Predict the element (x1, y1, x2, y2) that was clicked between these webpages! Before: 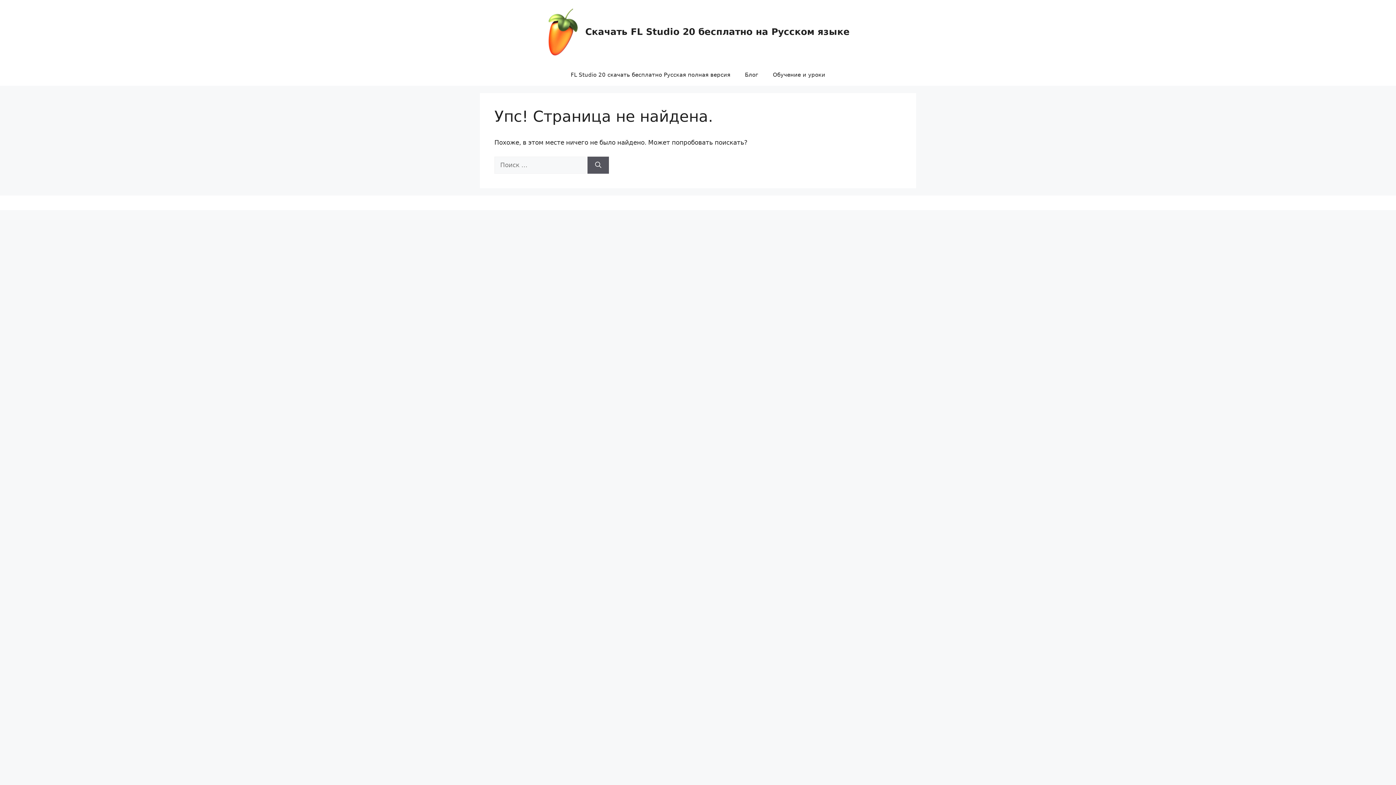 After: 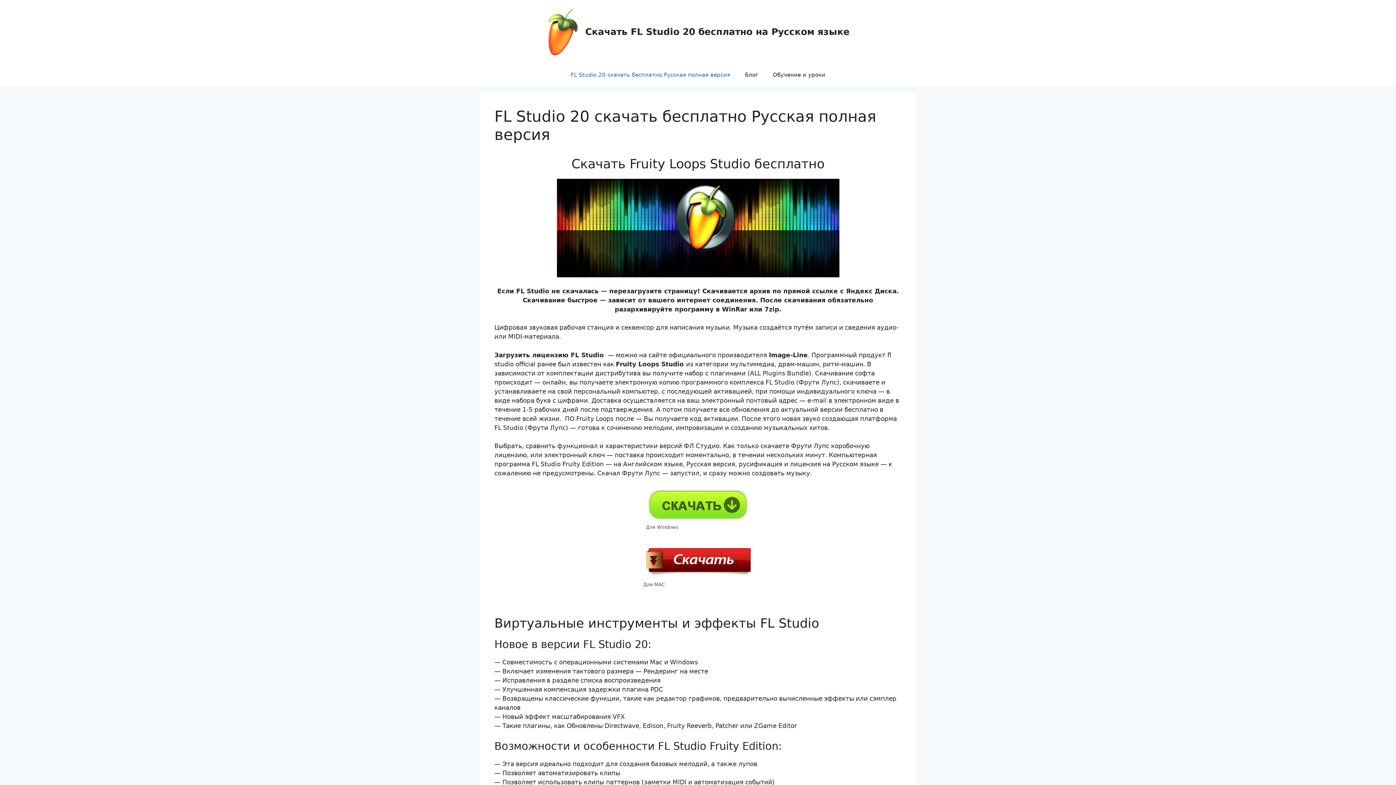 Action: bbox: (585, 26, 849, 37) label: Скачать FL Studio 20 бесплатно на Русском языке